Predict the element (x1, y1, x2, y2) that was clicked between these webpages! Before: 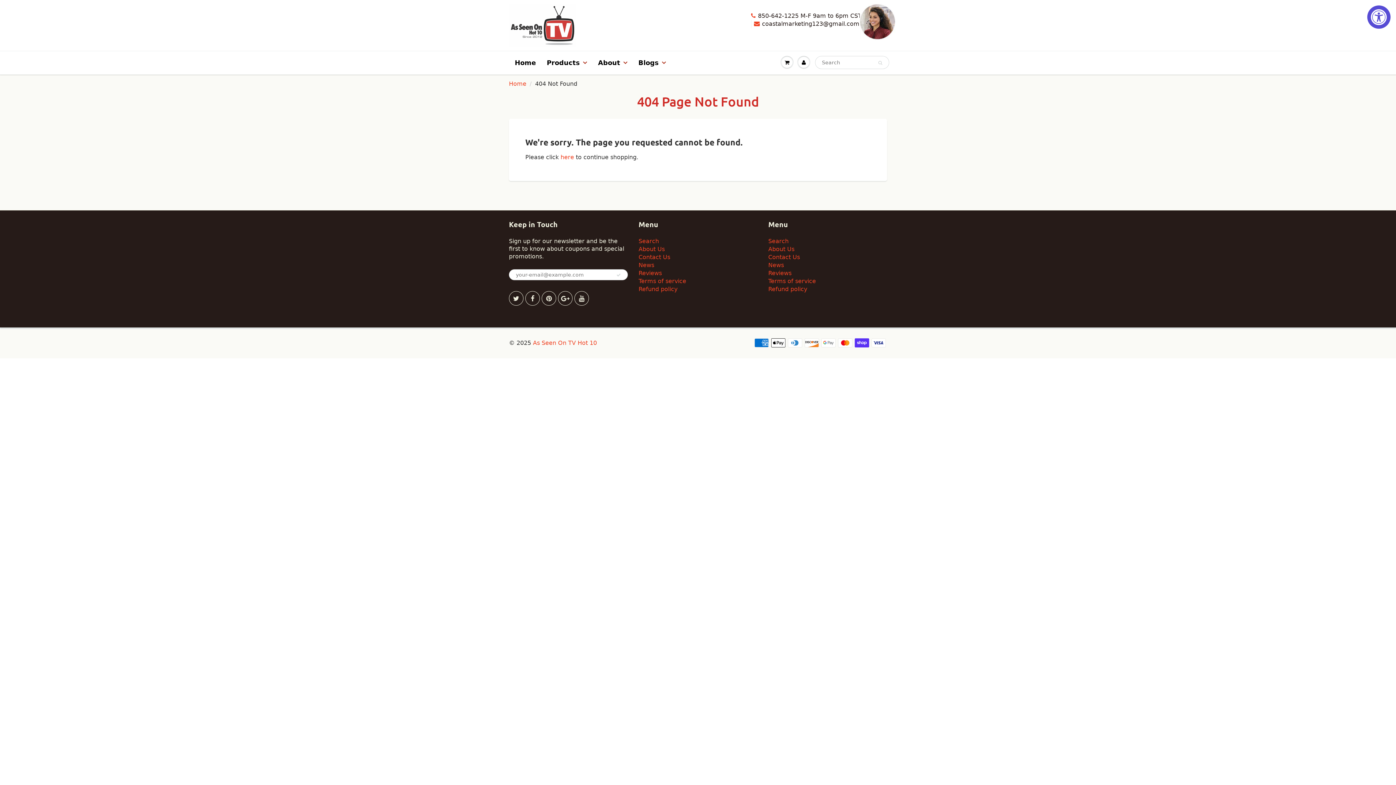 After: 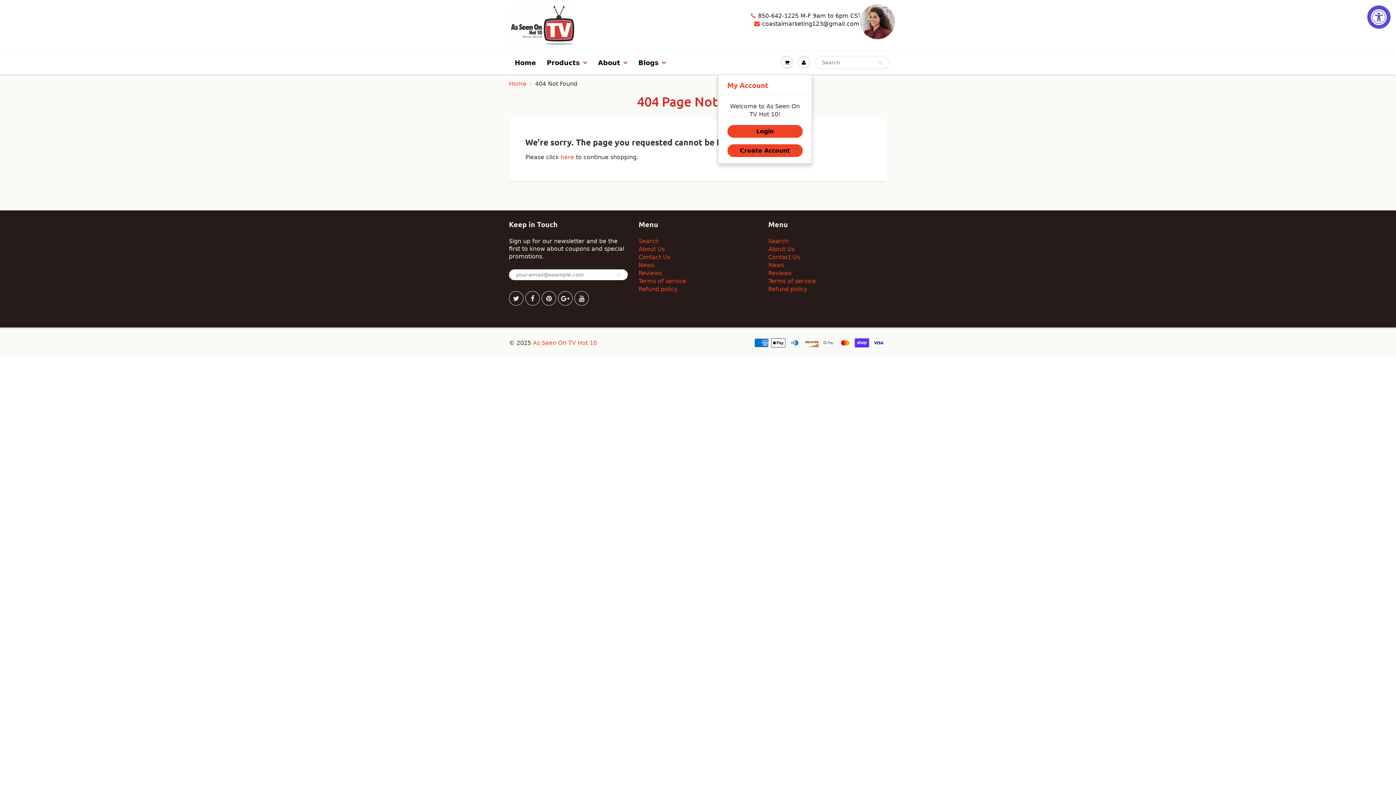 Action: bbox: (795, 51, 812, 73)